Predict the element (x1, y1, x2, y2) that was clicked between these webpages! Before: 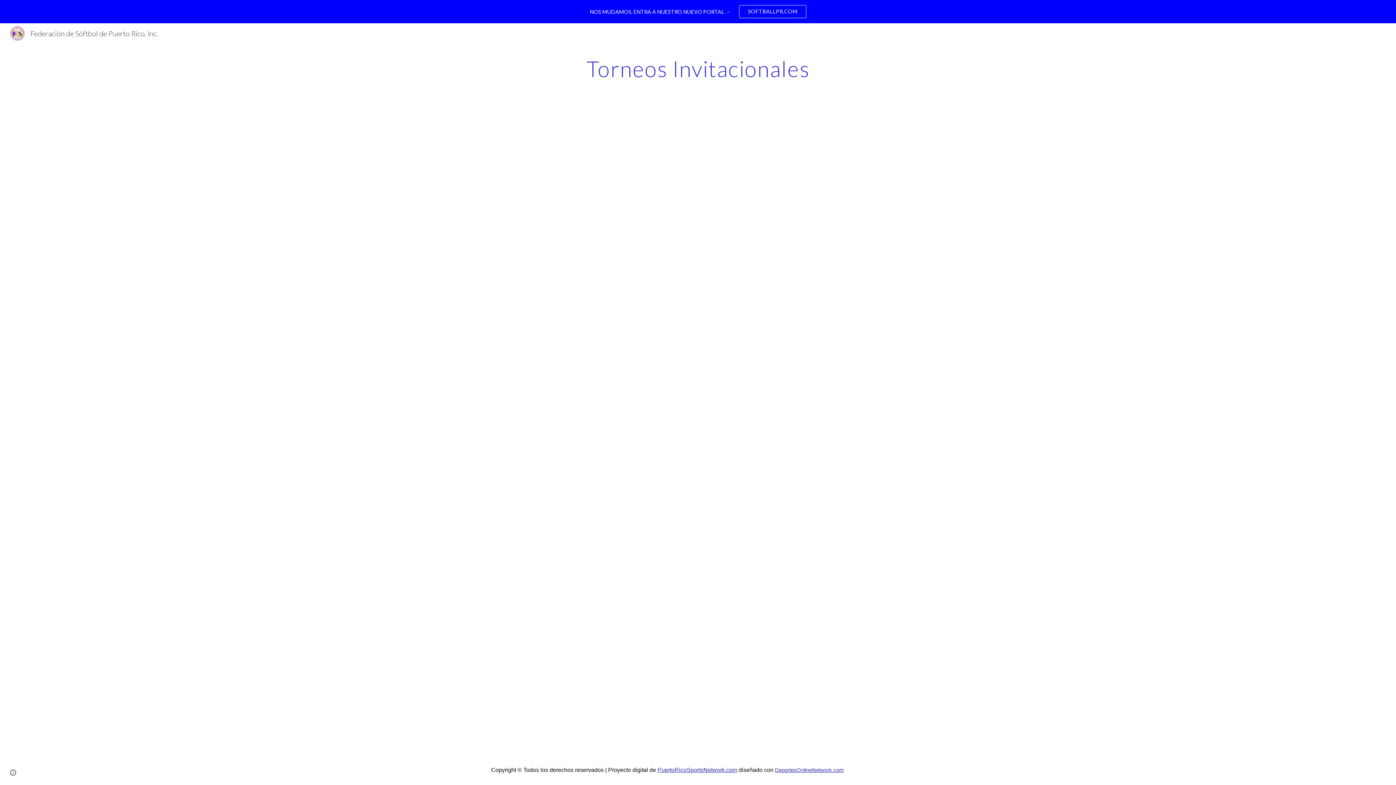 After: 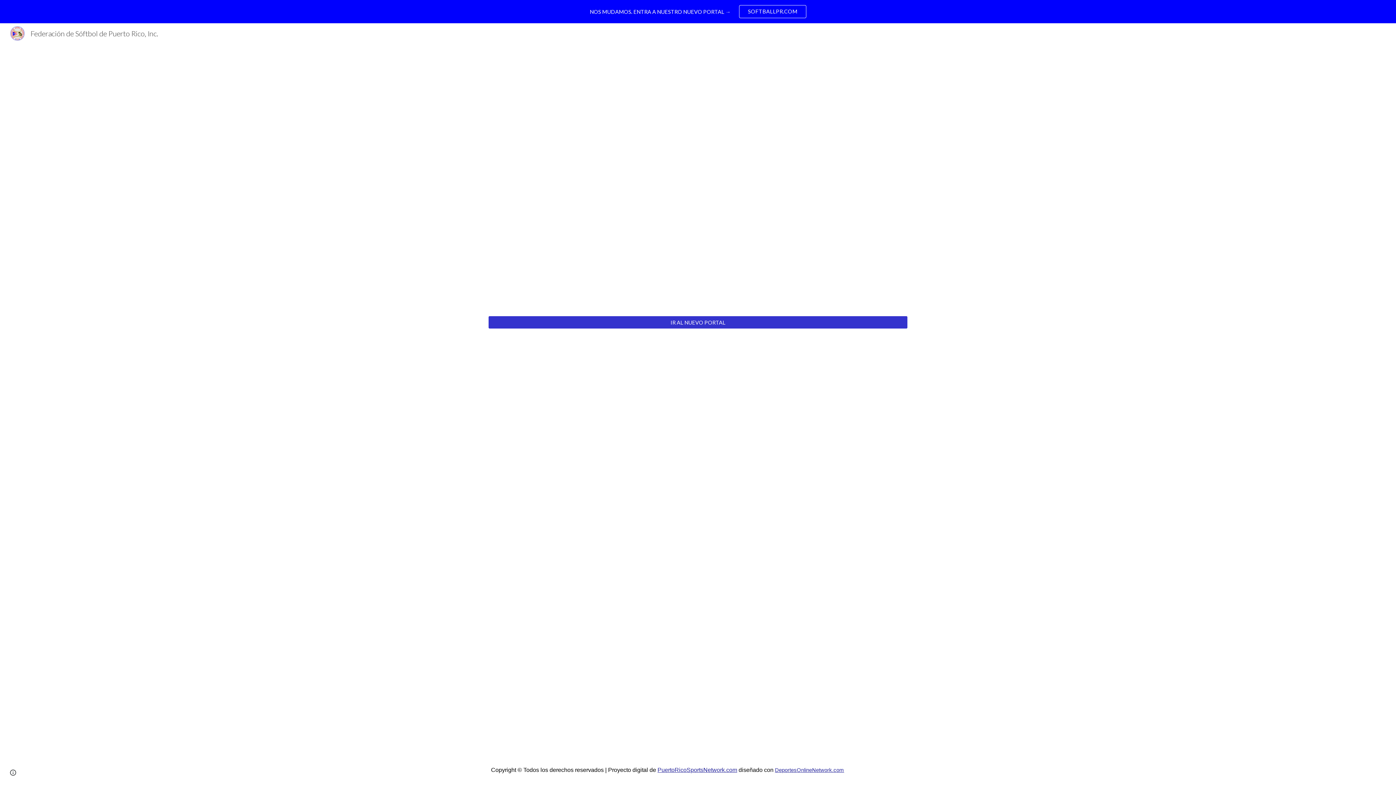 Action: bbox: (5, 27, 162, 36) label: Federación de Sóftbol de Puerto Rico, Inc.